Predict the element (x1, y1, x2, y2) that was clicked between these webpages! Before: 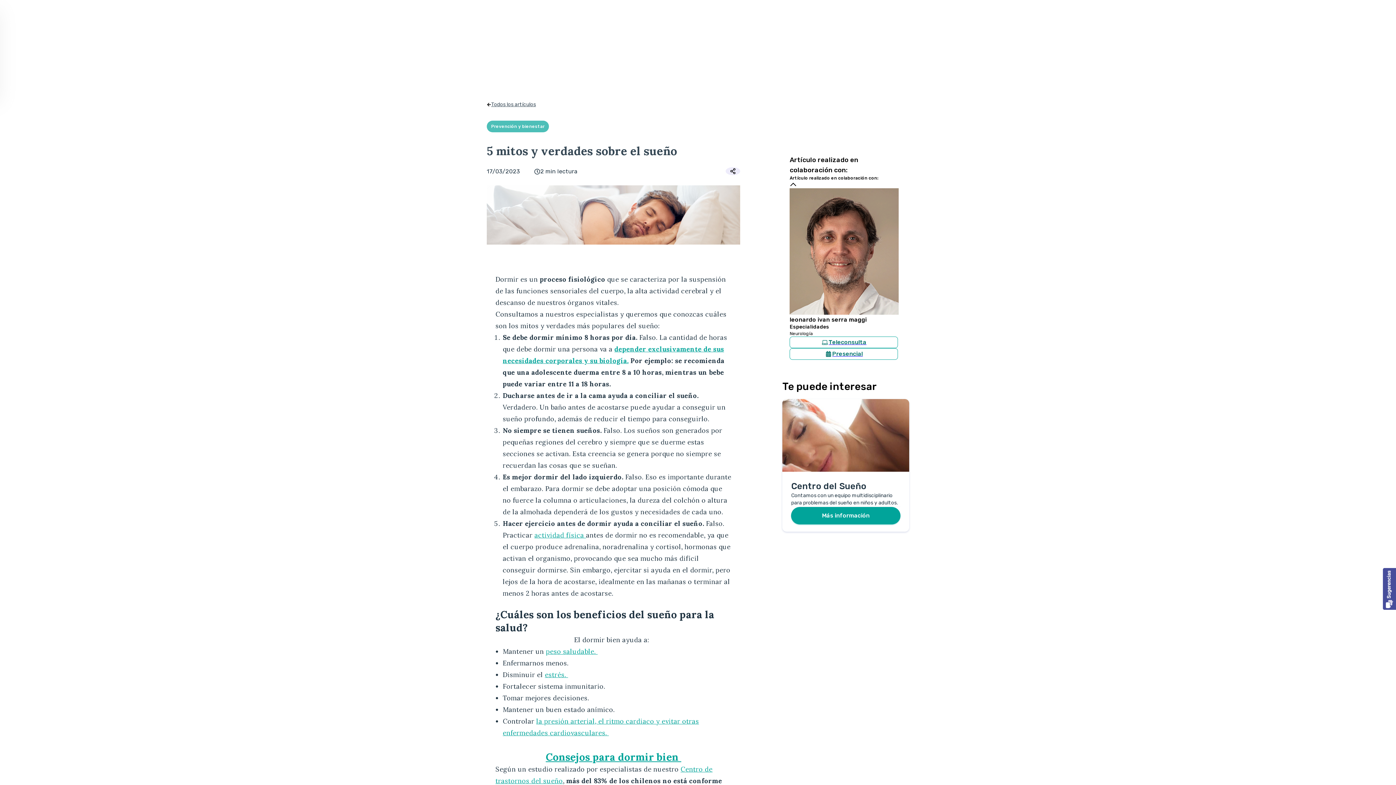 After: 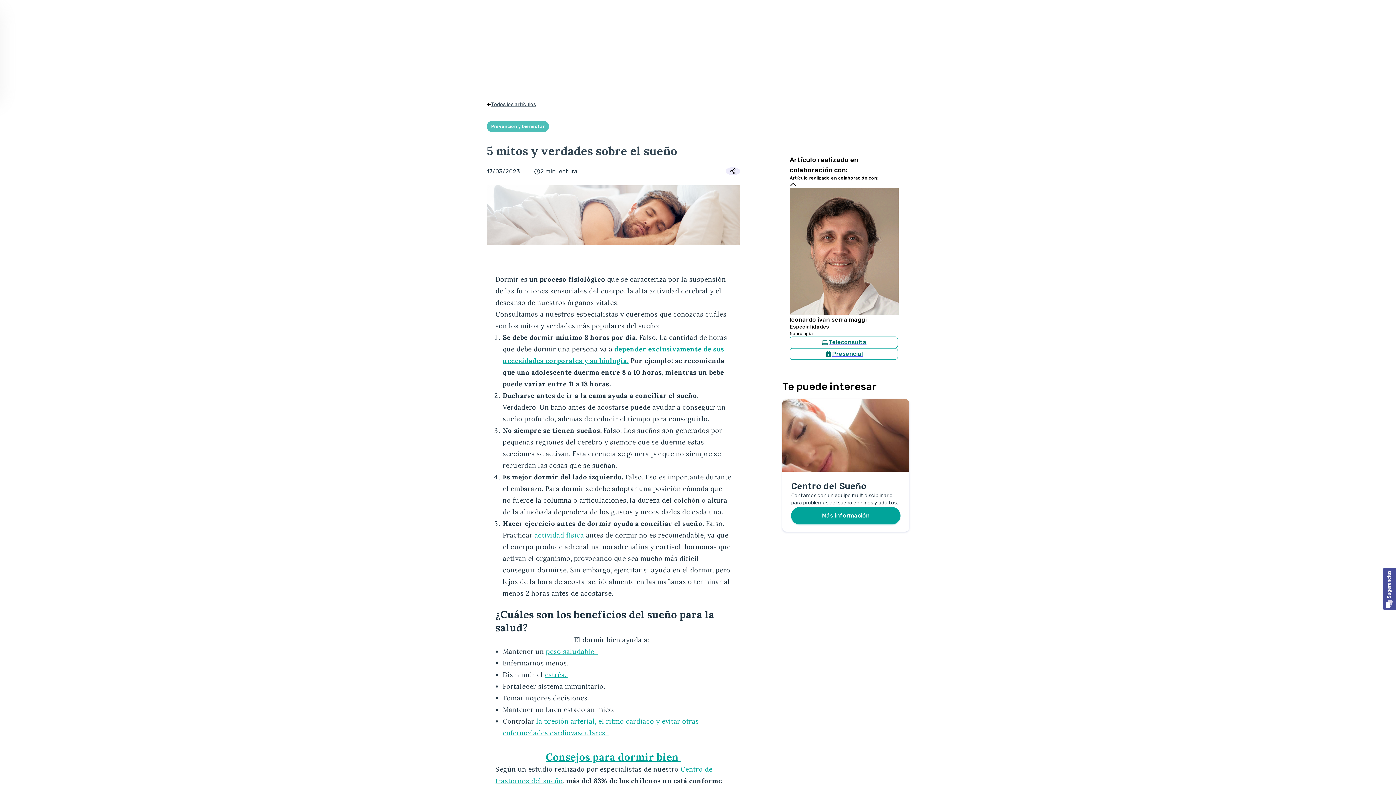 Action: label: estrés.  bbox: (545, 670, 568, 679)